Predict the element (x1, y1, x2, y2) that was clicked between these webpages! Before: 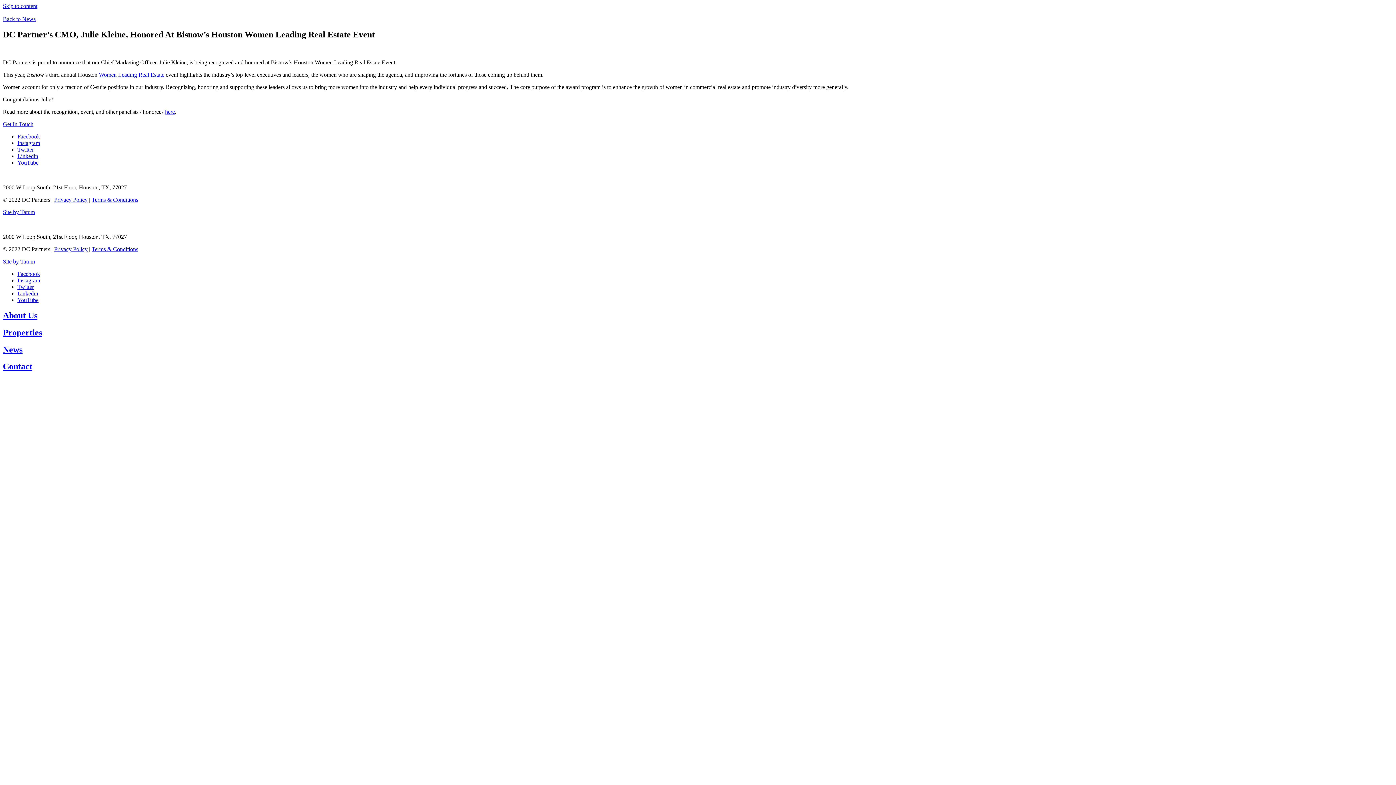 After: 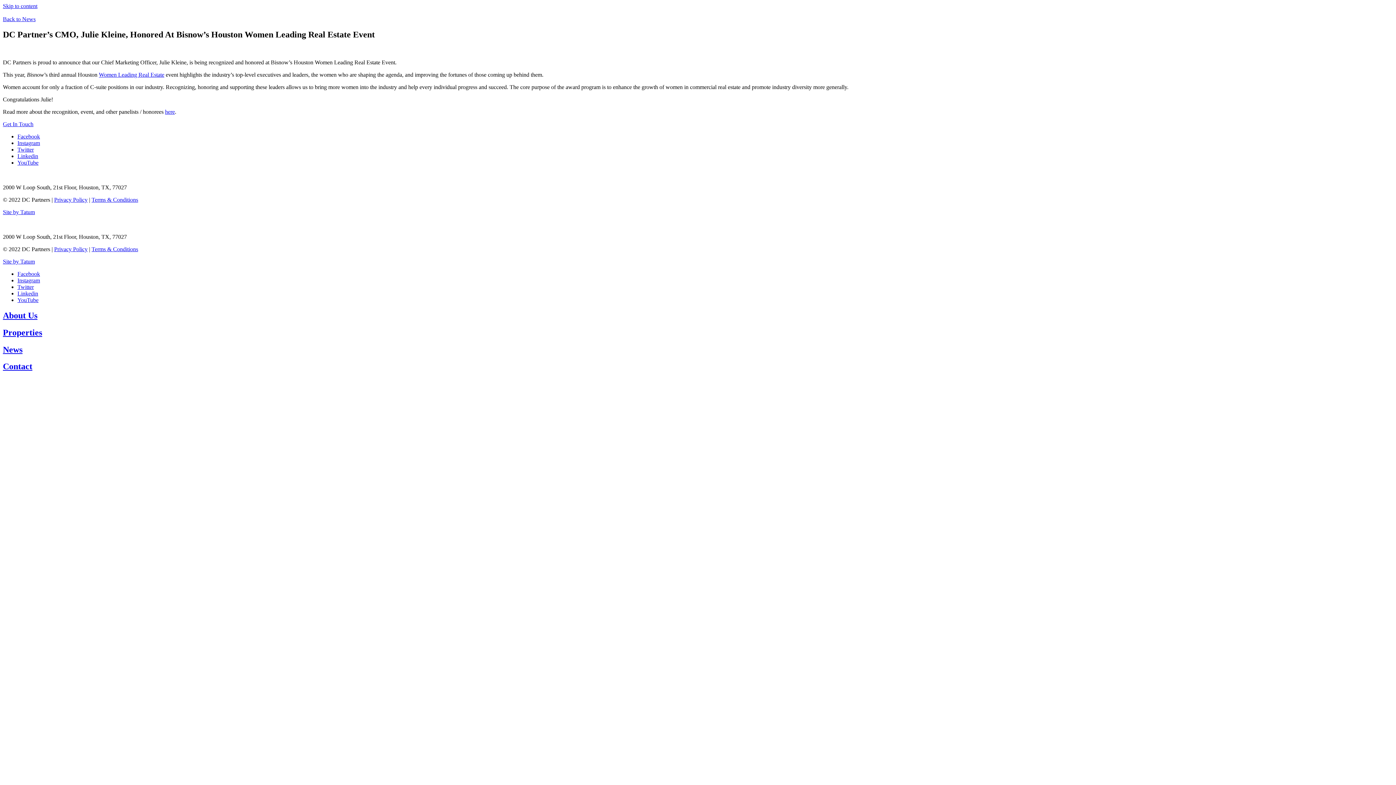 Action: label: Privacy Policy bbox: (54, 196, 87, 202)